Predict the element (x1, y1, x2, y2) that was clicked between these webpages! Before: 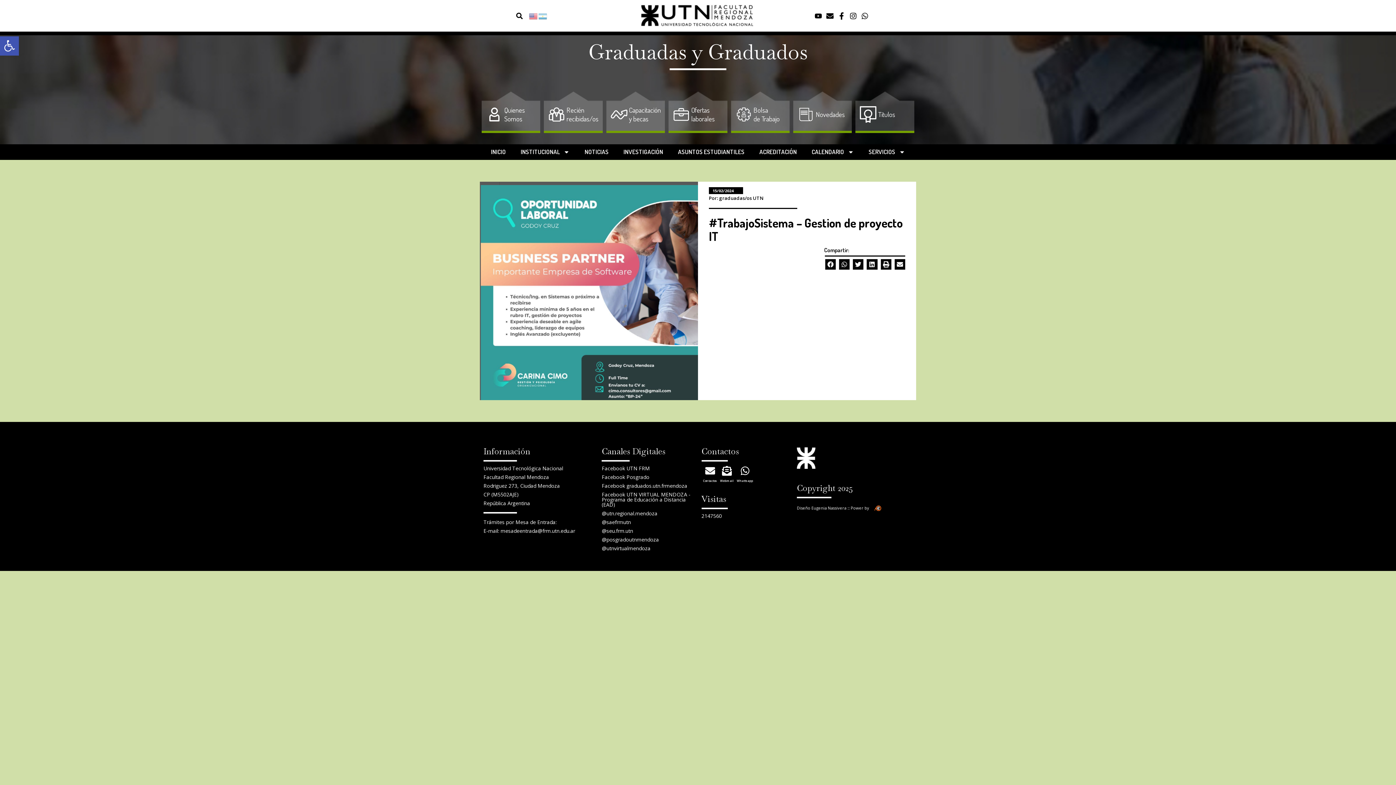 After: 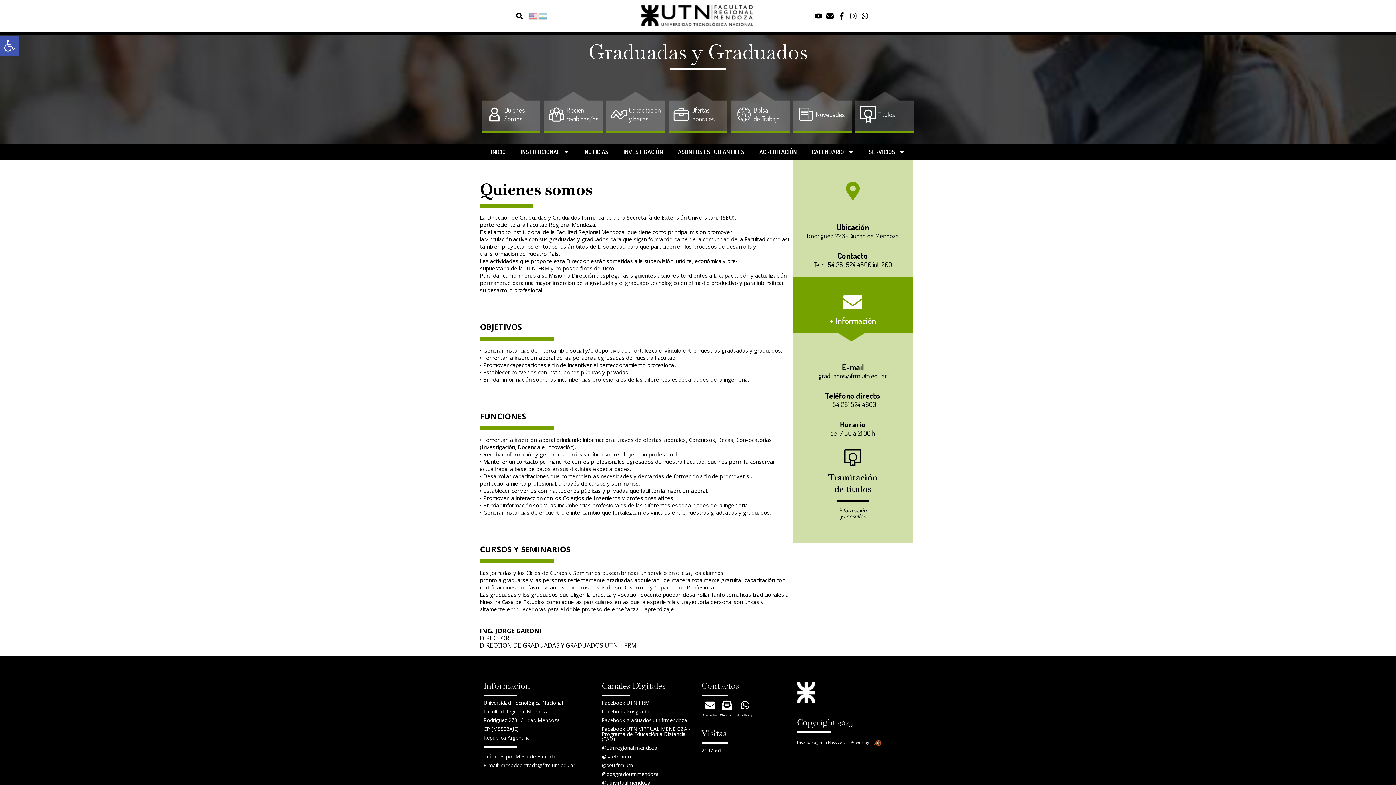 Action: label: Quienes Somos bbox: (504, 105, 525, 123)